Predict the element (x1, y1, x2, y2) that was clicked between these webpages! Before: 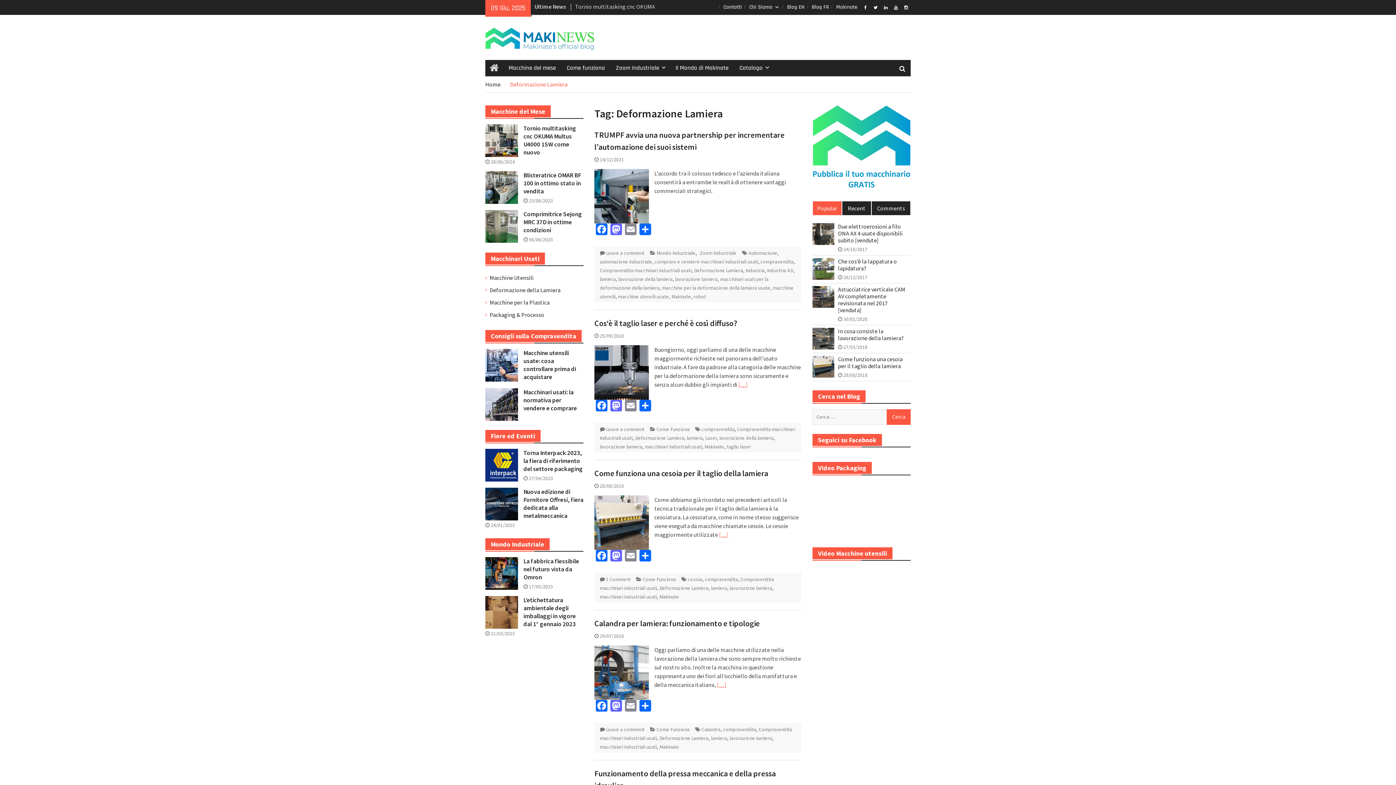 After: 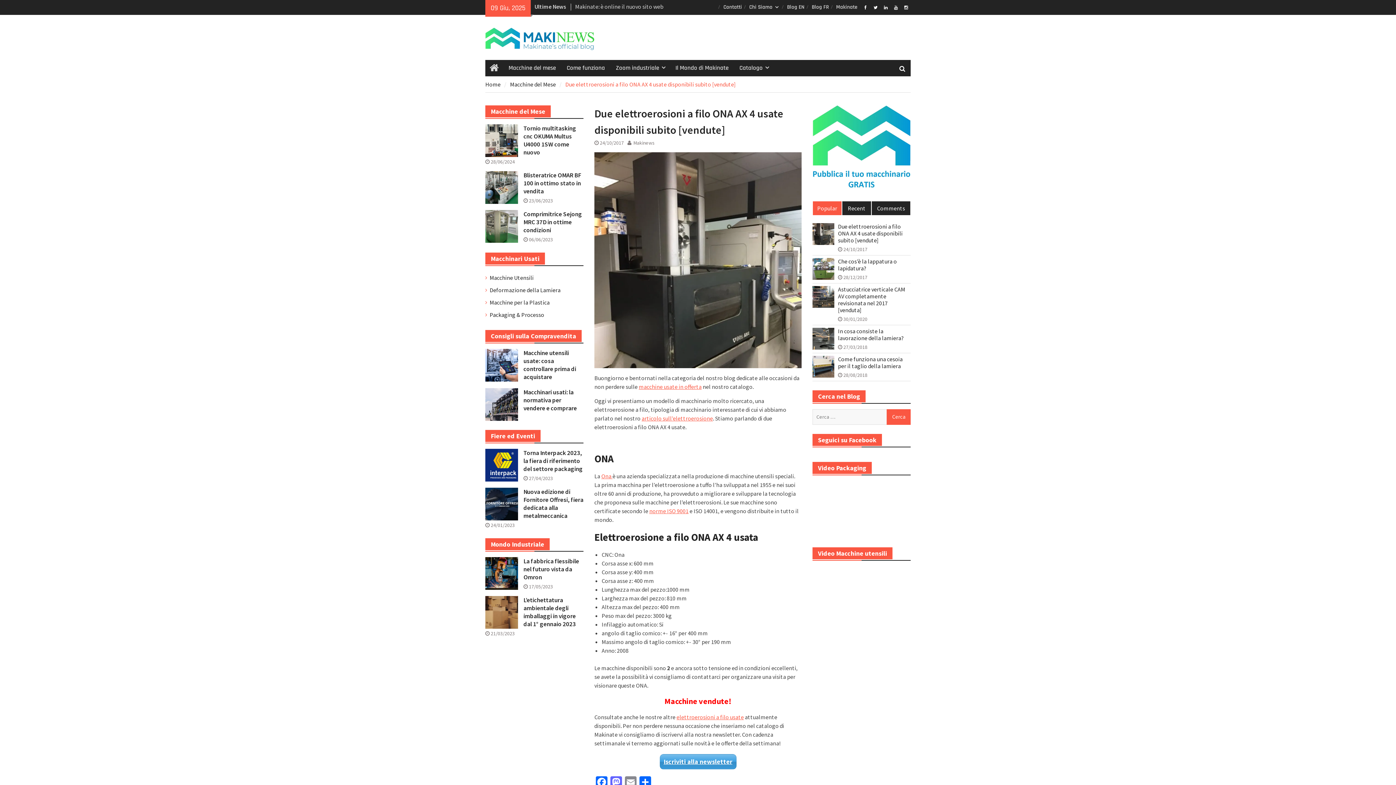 Action: bbox: (838, 223, 909, 243) label: Due elettroerosioni a filo ONA AX 4 usate disponibili subito [vendute]